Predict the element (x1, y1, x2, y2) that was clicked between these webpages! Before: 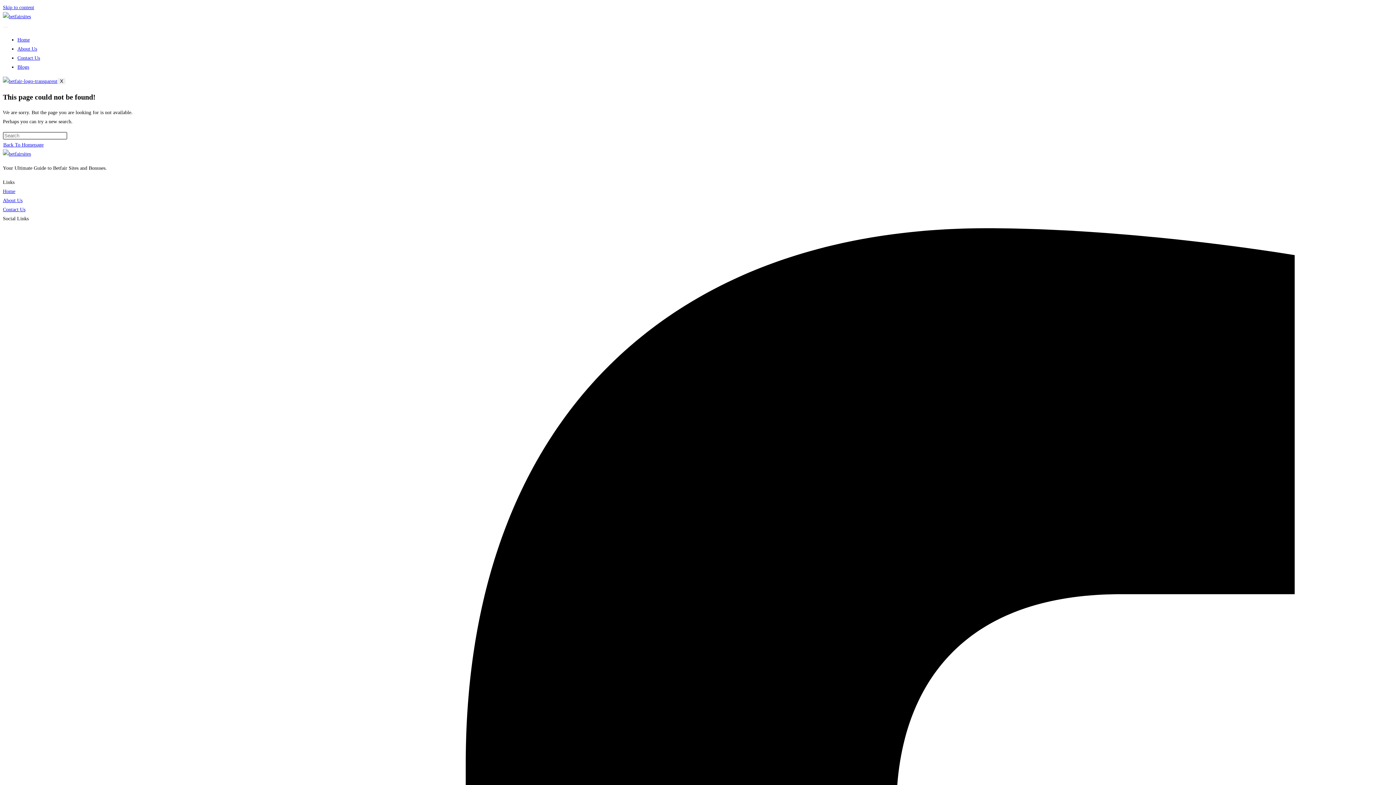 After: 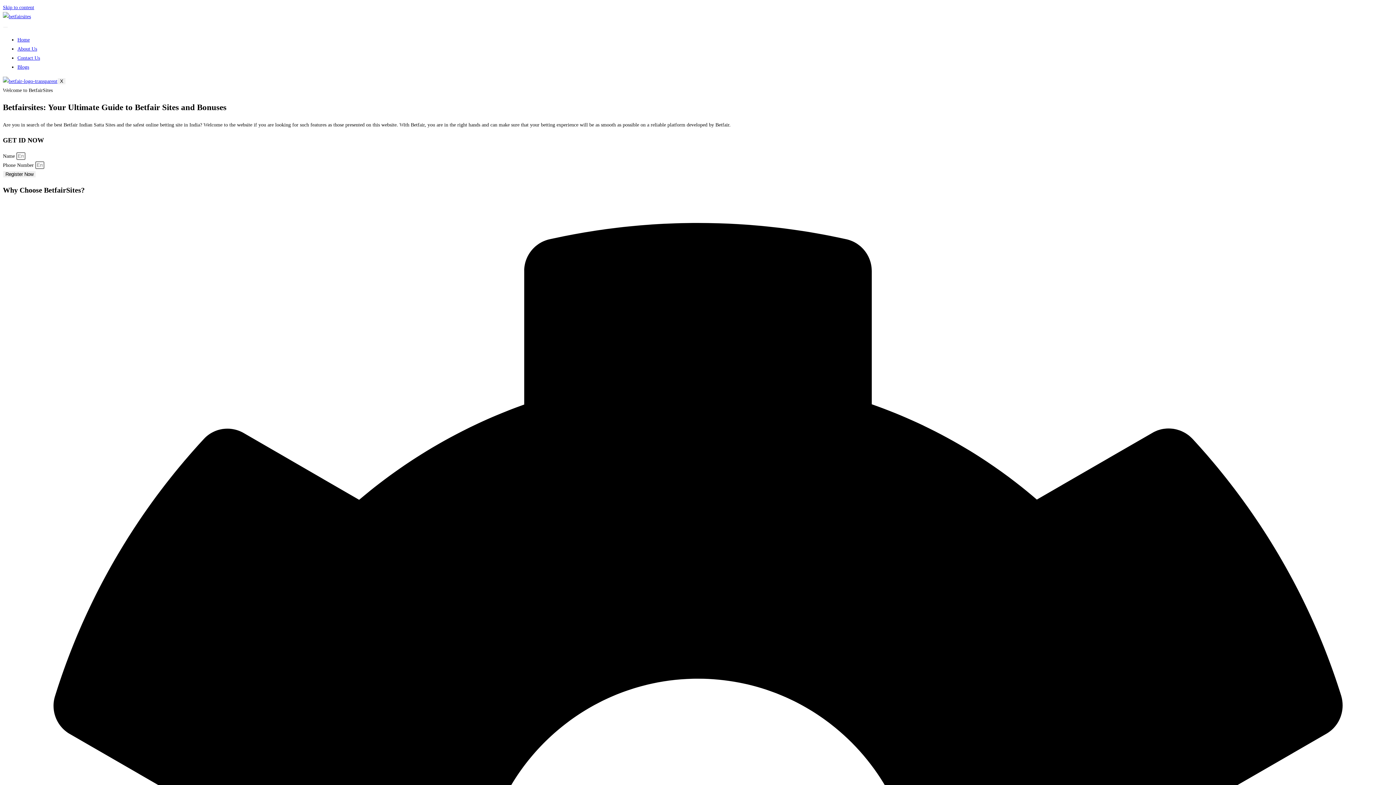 Action: label: Home bbox: (17, 37, 29, 42)